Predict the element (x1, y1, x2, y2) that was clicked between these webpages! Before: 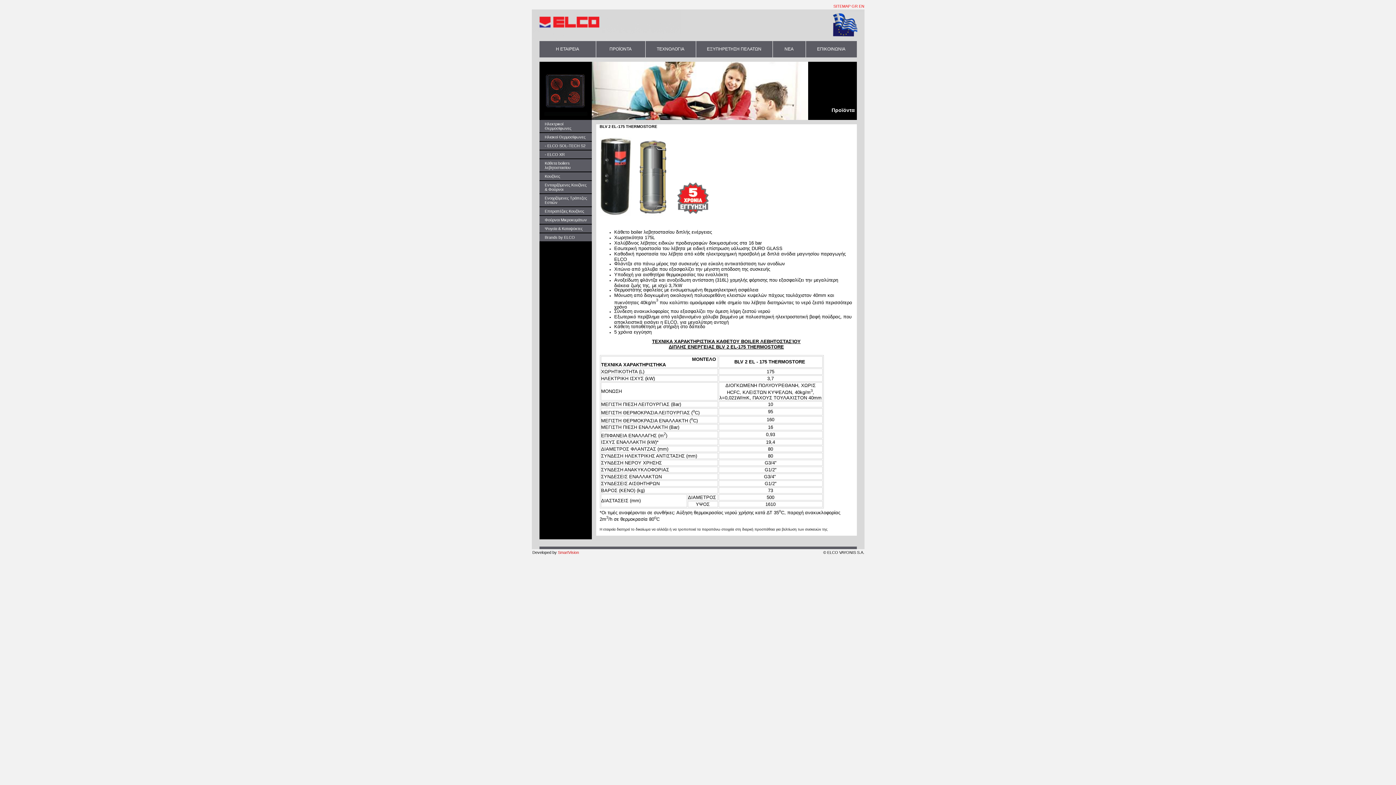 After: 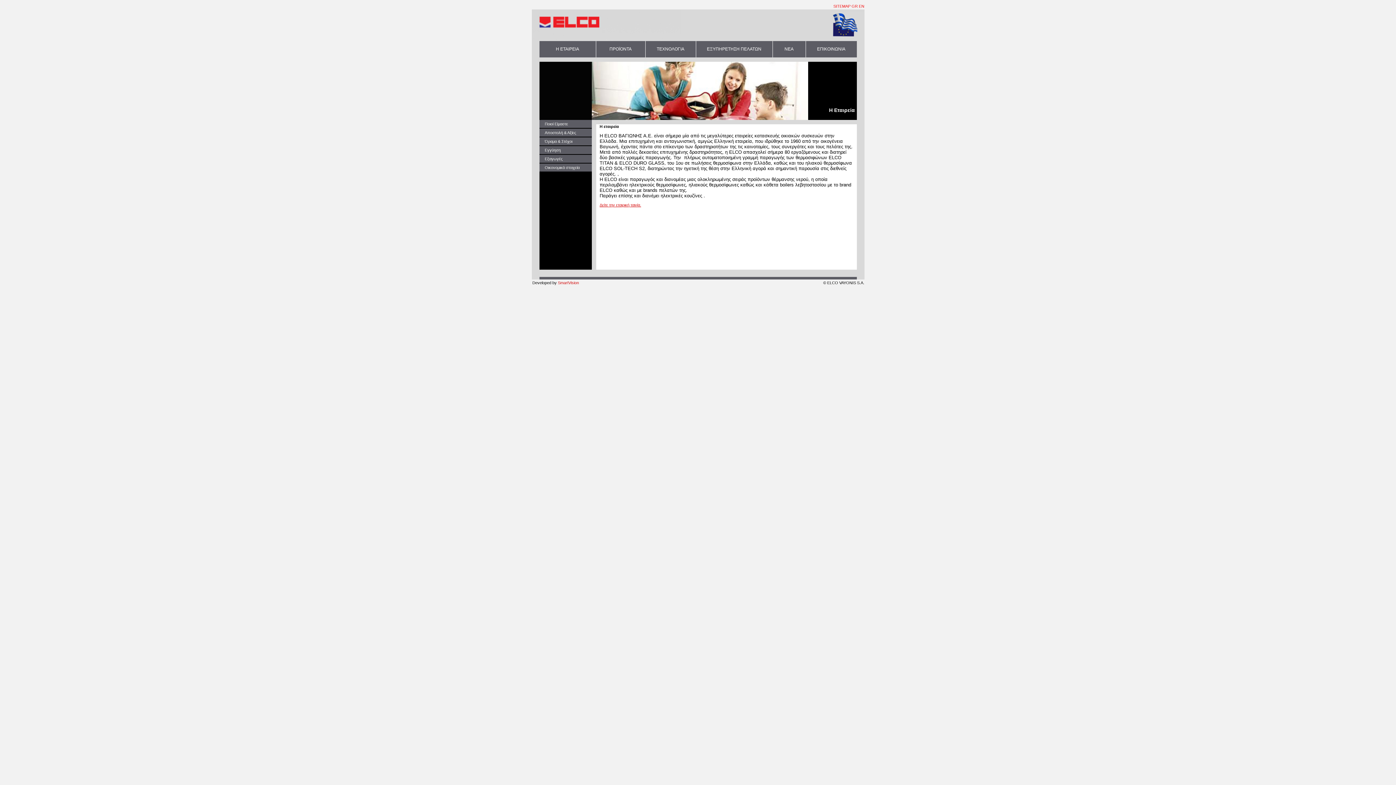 Action: label: Η ΕΤΑΙΡΕΙΑ bbox: (539, 41, 595, 62)